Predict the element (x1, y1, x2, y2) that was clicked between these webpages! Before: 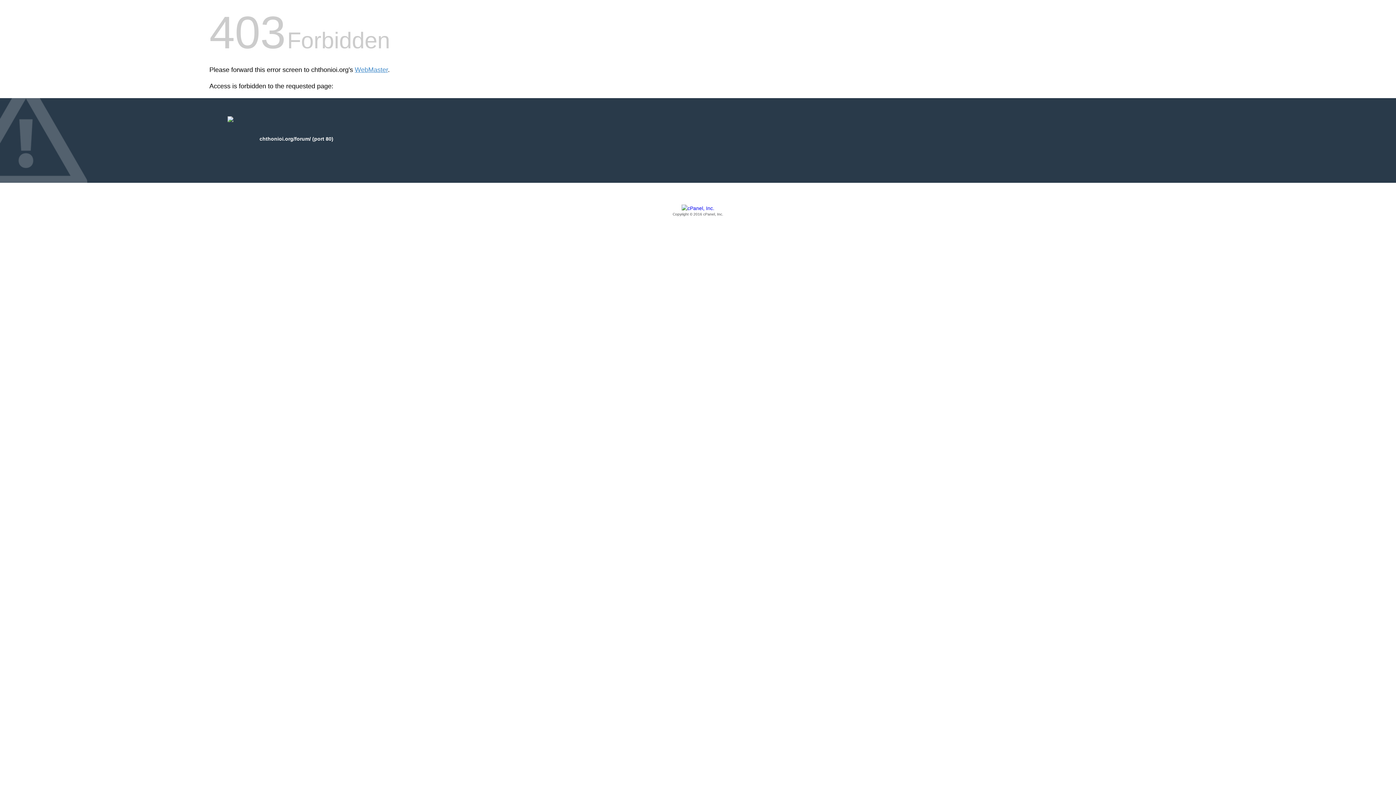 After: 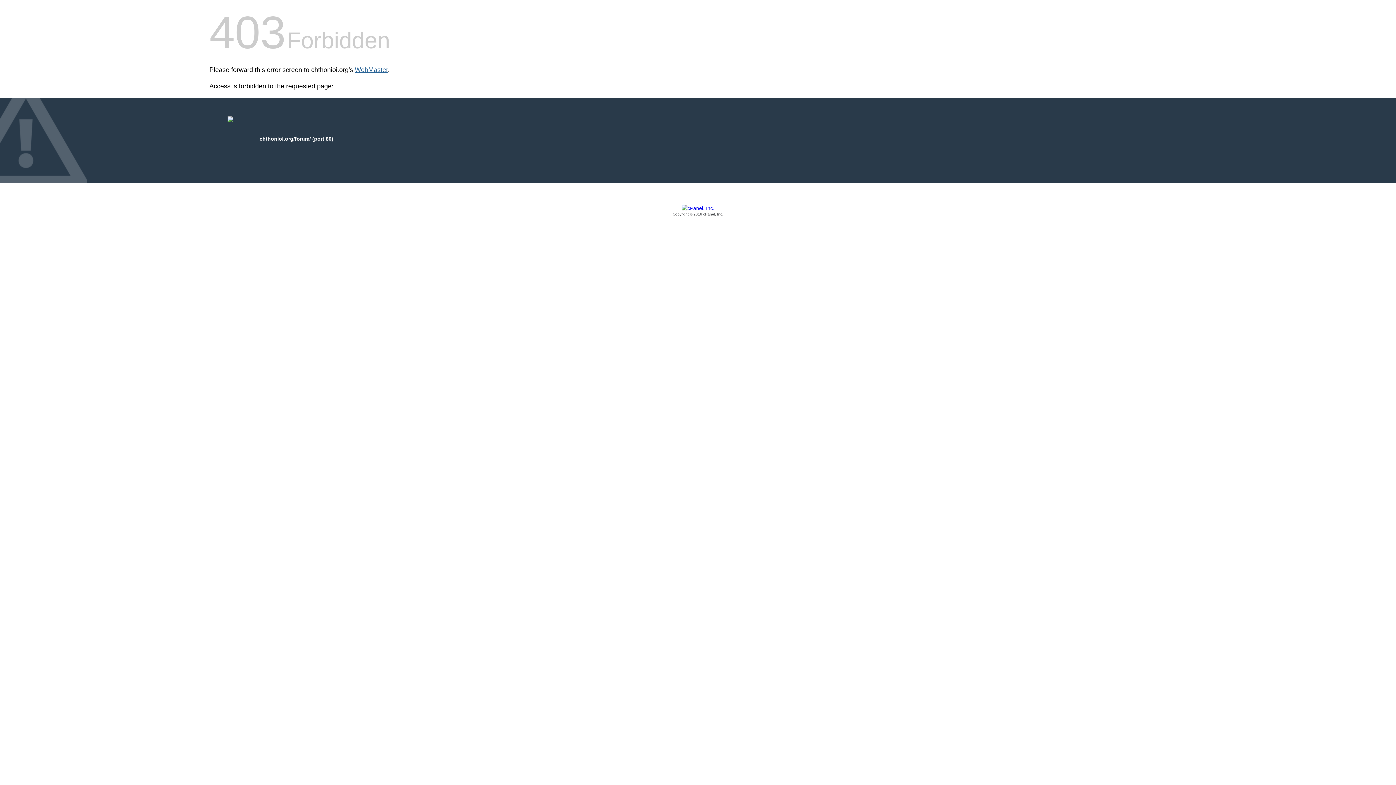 Action: label: WebMaster bbox: (354, 66, 388, 73)